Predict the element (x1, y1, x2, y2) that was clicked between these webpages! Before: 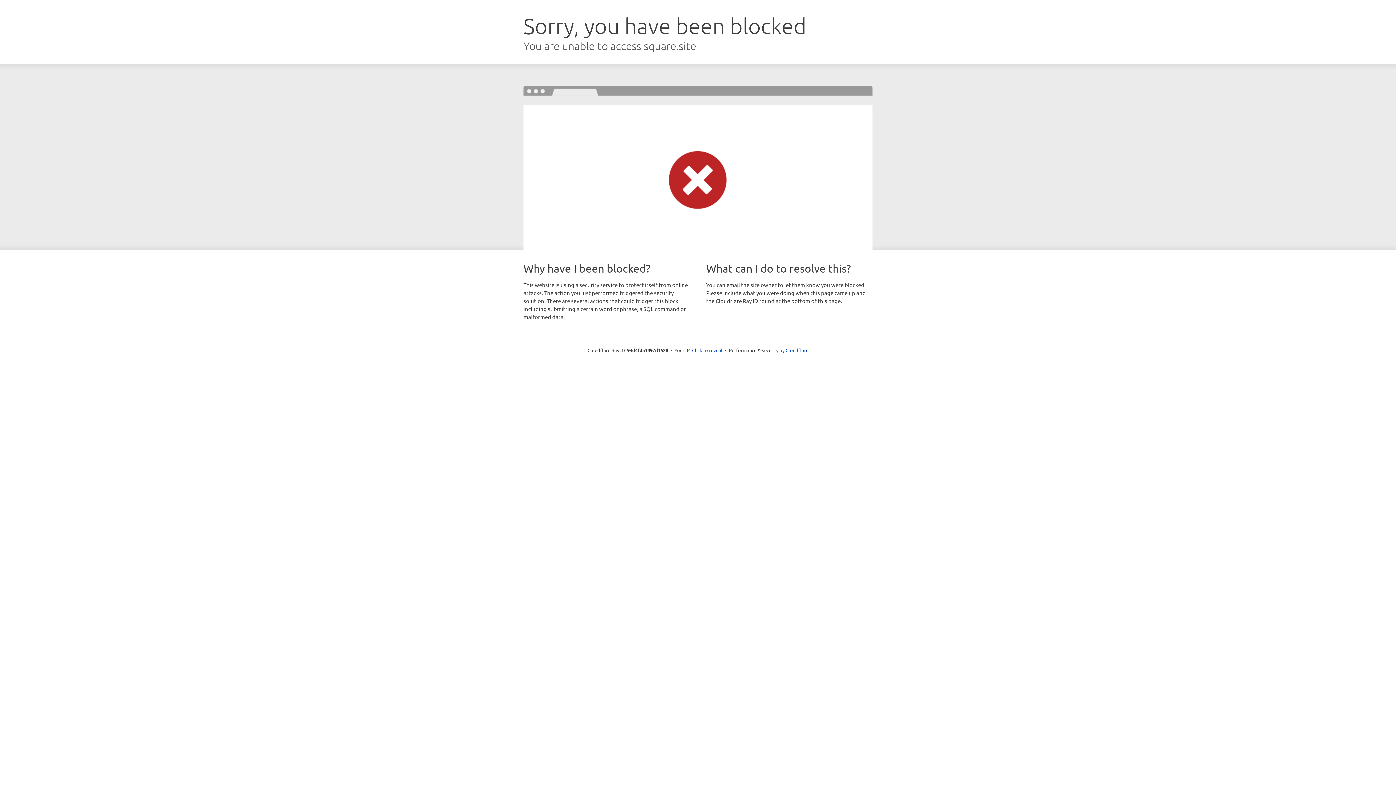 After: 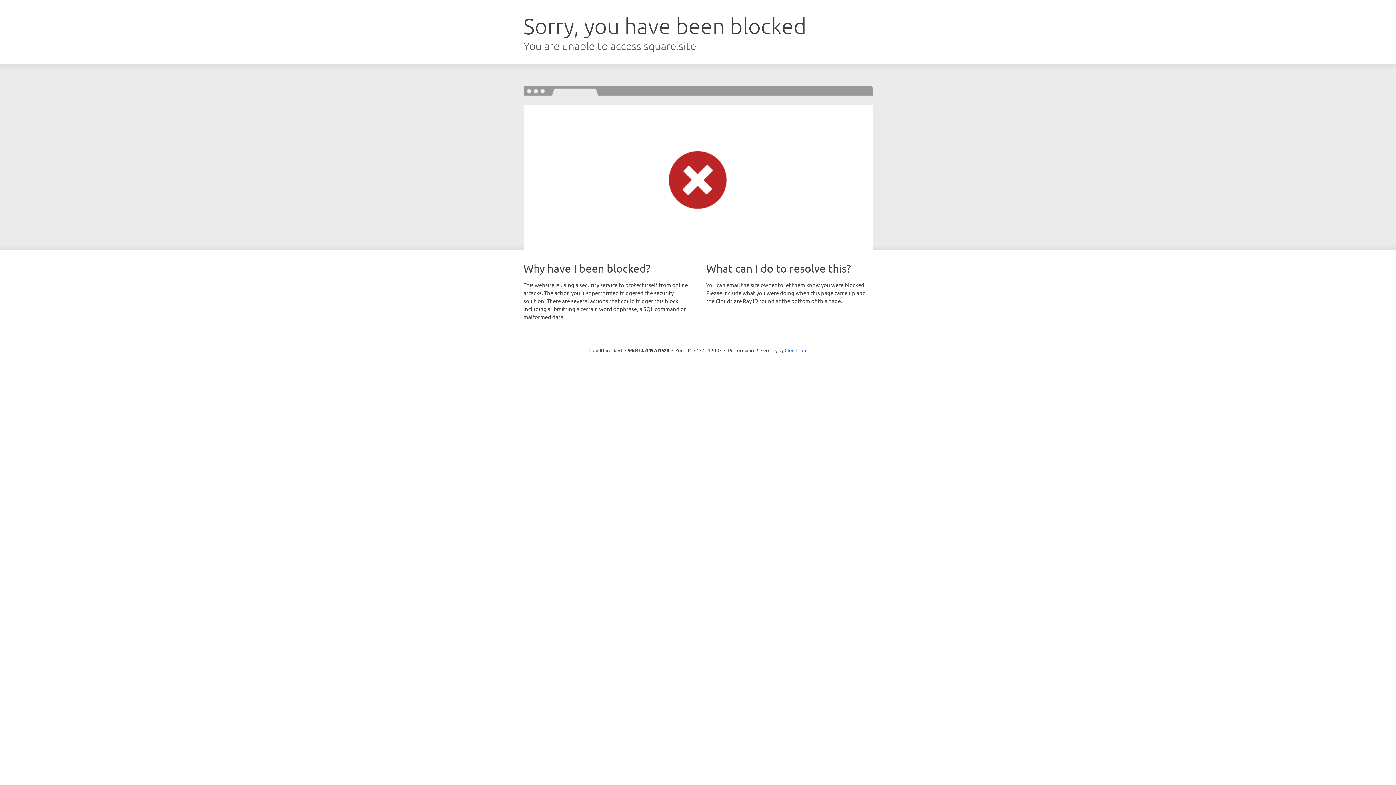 Action: bbox: (692, 346, 722, 353) label: Click to reveal